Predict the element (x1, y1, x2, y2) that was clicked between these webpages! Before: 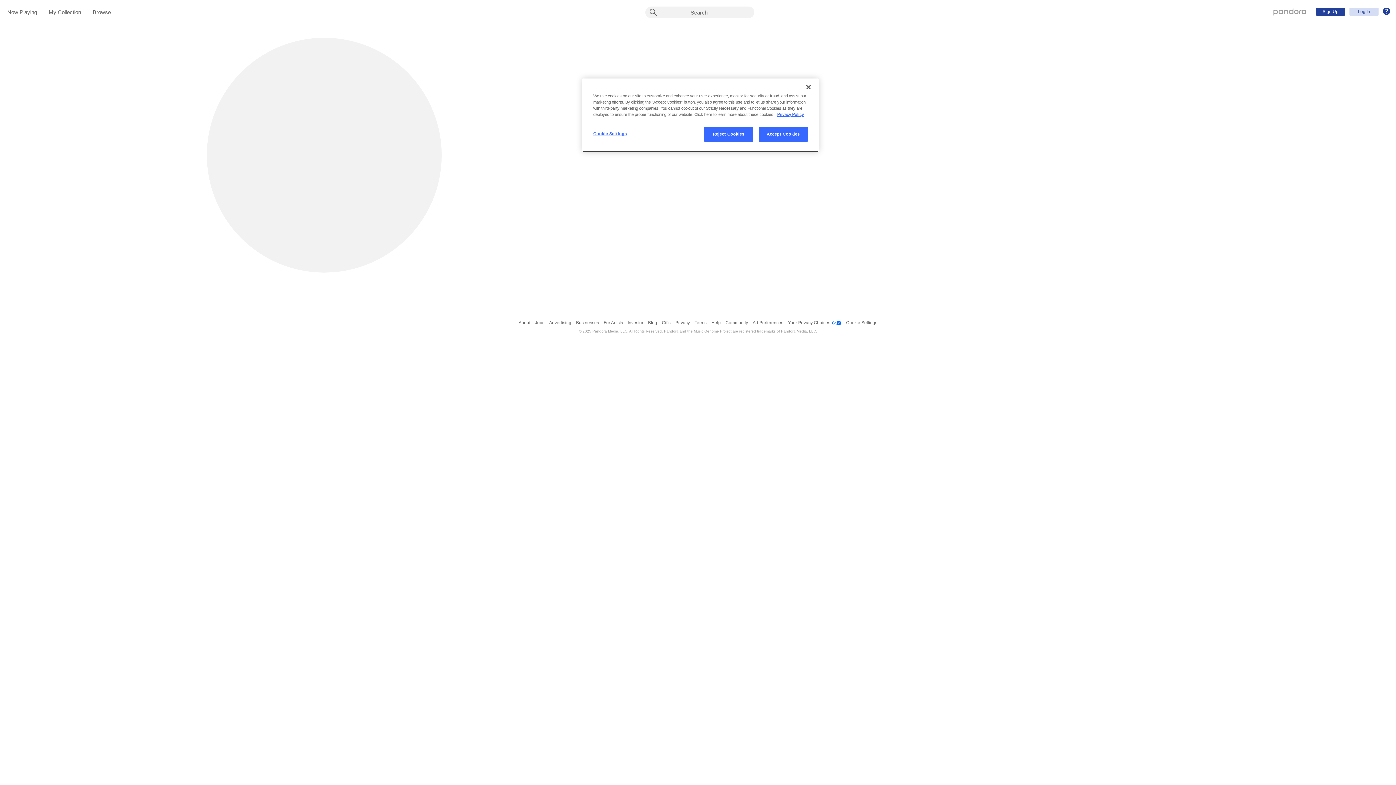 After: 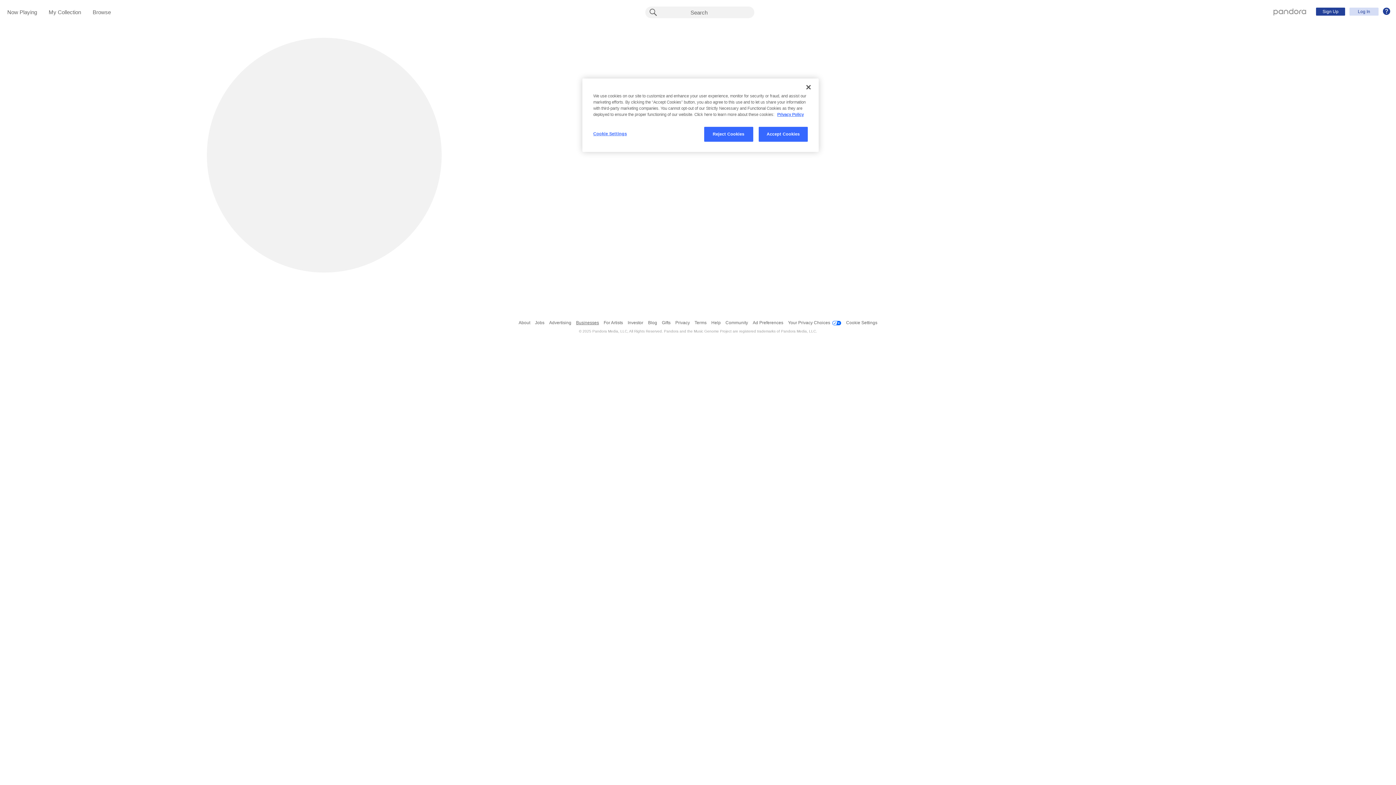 Action: bbox: (576, 316, 599, 329) label: Businesses